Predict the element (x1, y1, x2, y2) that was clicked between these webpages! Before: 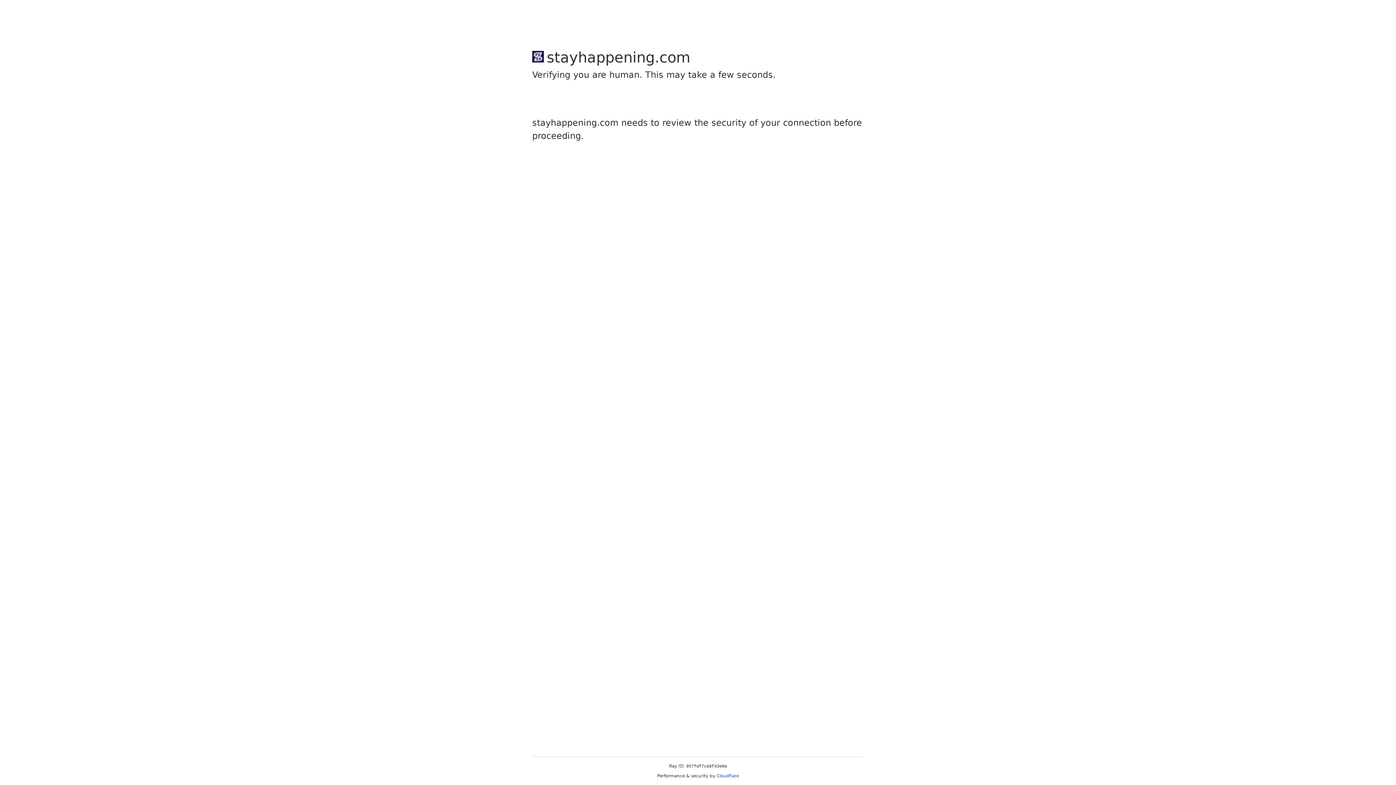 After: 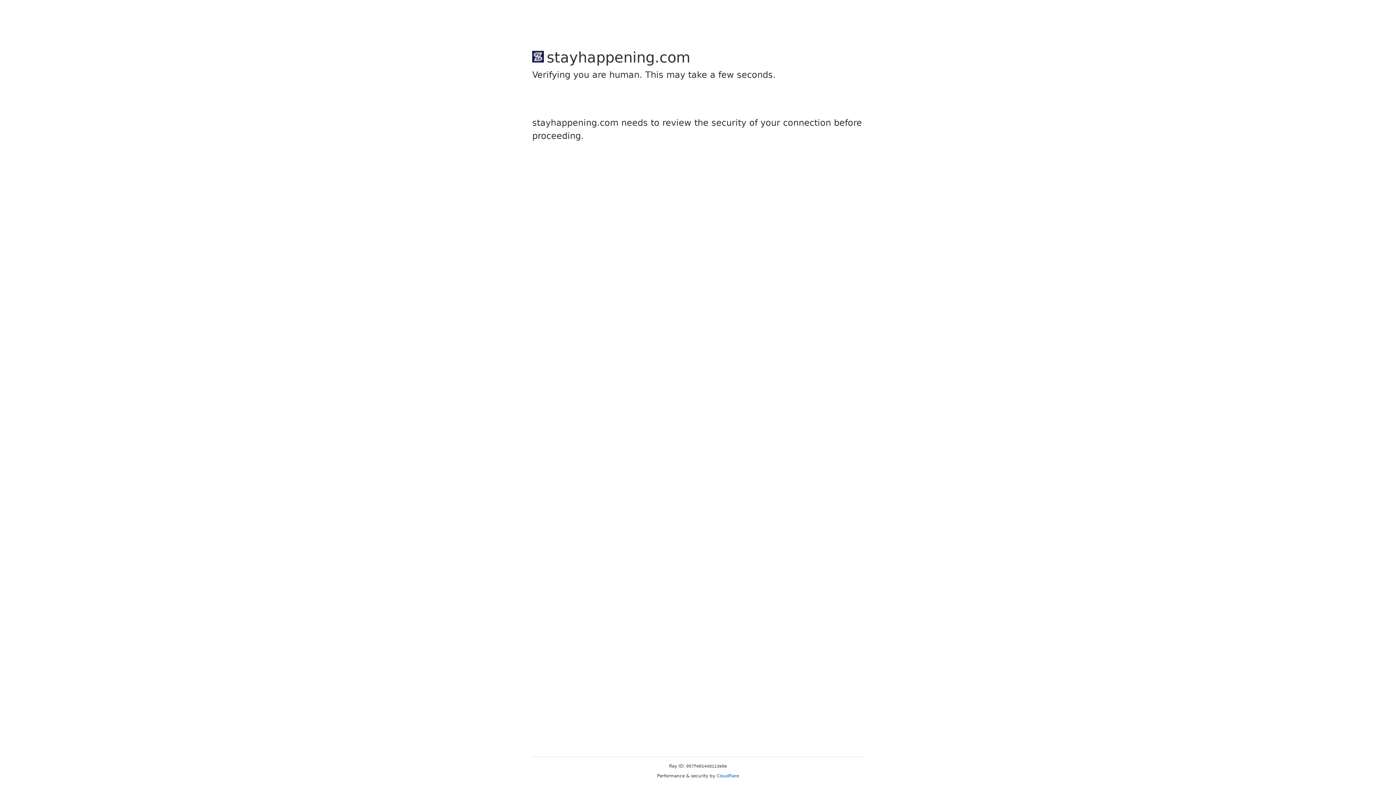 Action: label: Cloudflare bbox: (716, 773, 739, 778)